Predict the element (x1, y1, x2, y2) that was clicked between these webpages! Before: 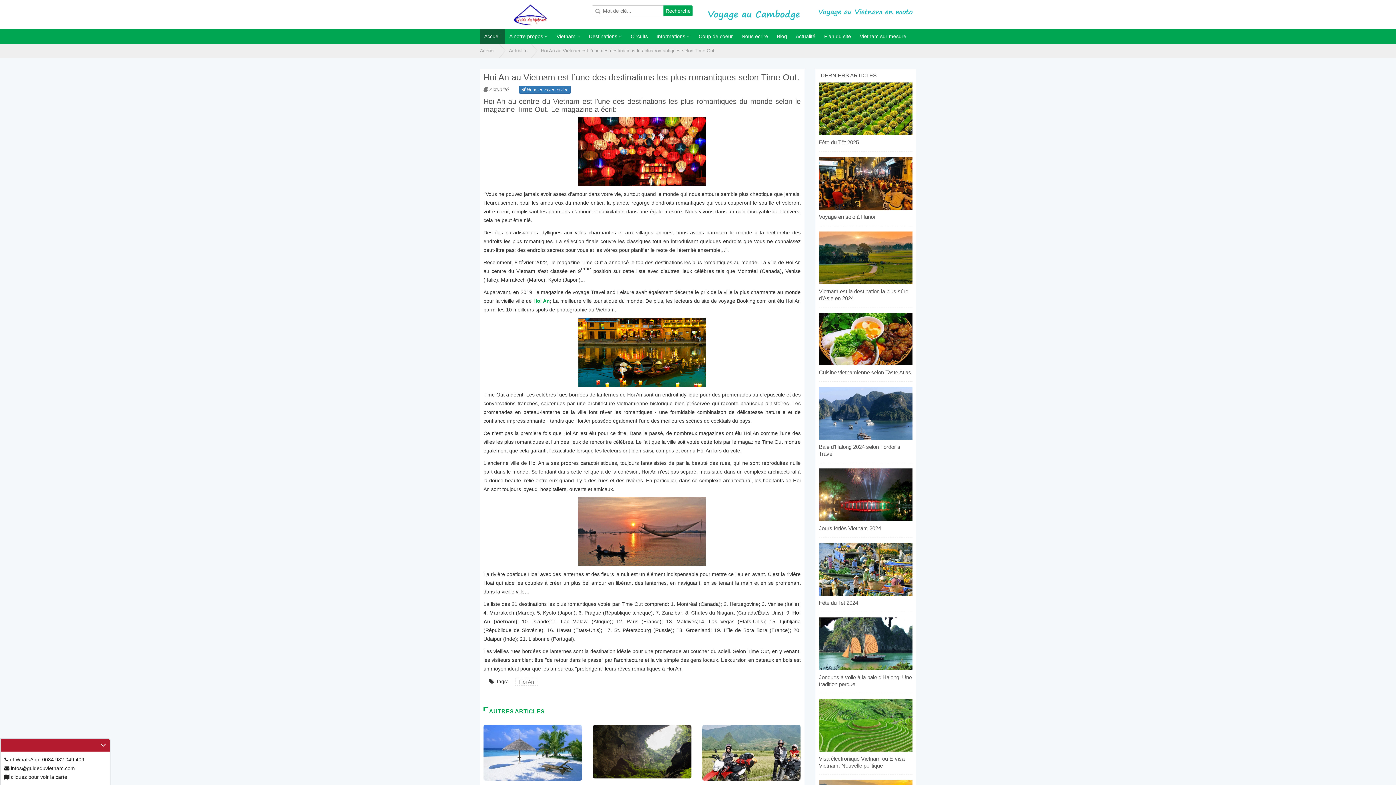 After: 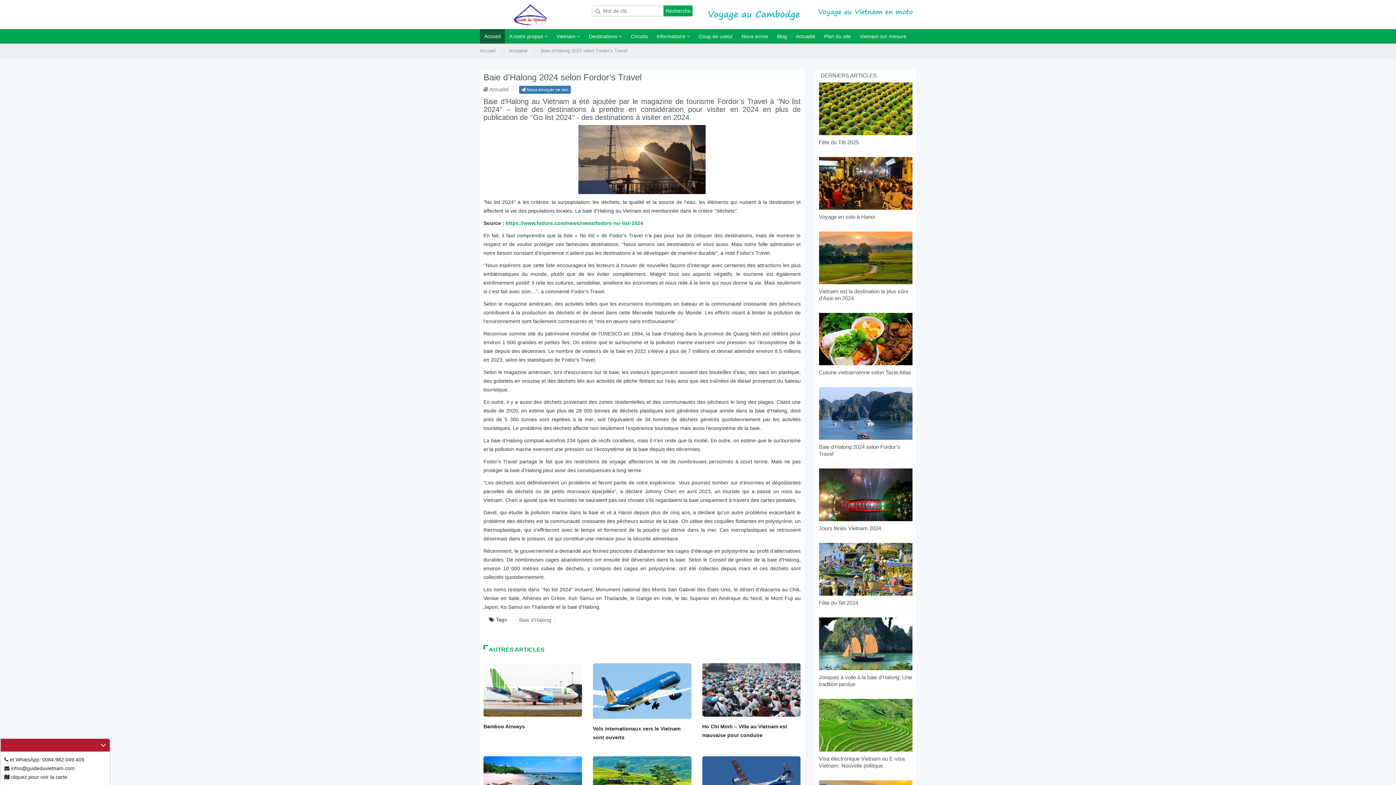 Action: bbox: (819, 410, 912, 416)